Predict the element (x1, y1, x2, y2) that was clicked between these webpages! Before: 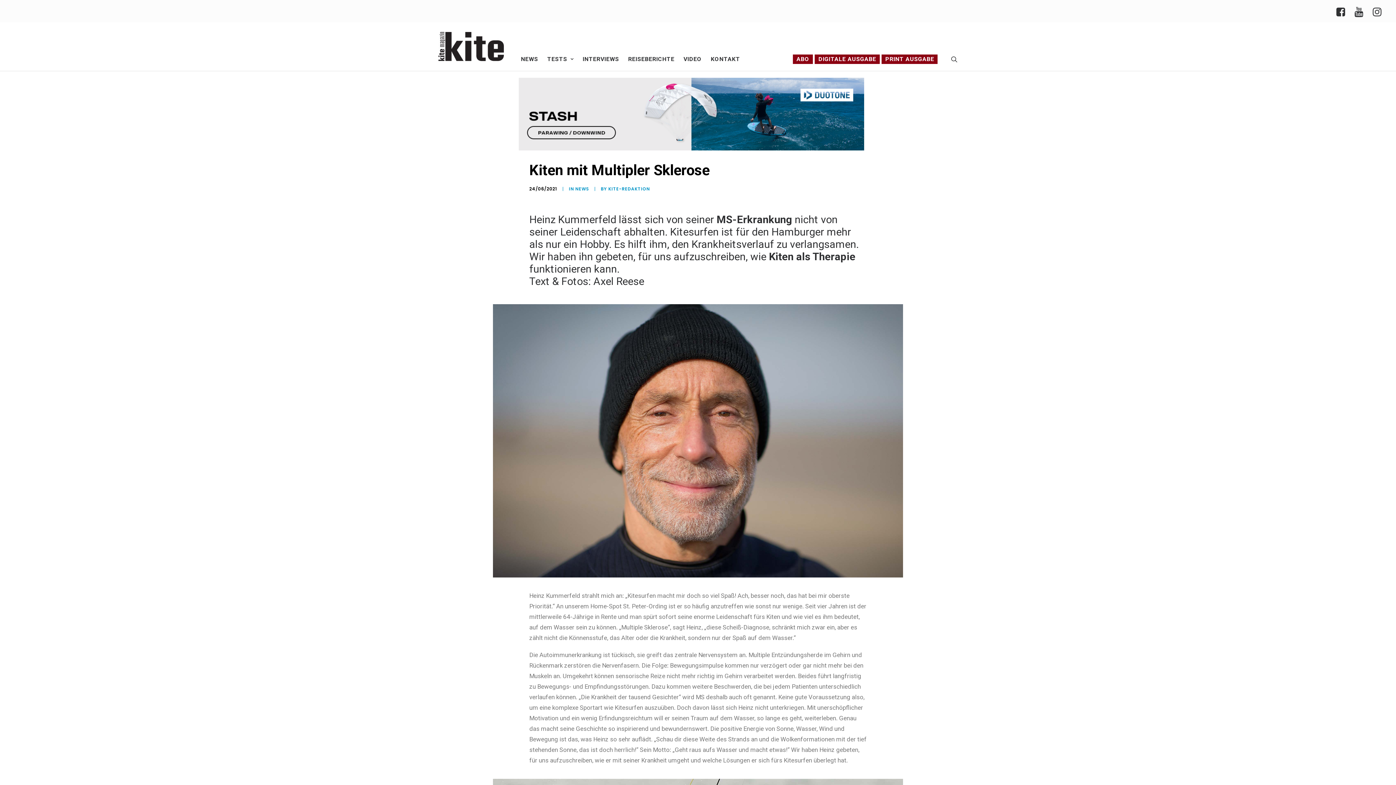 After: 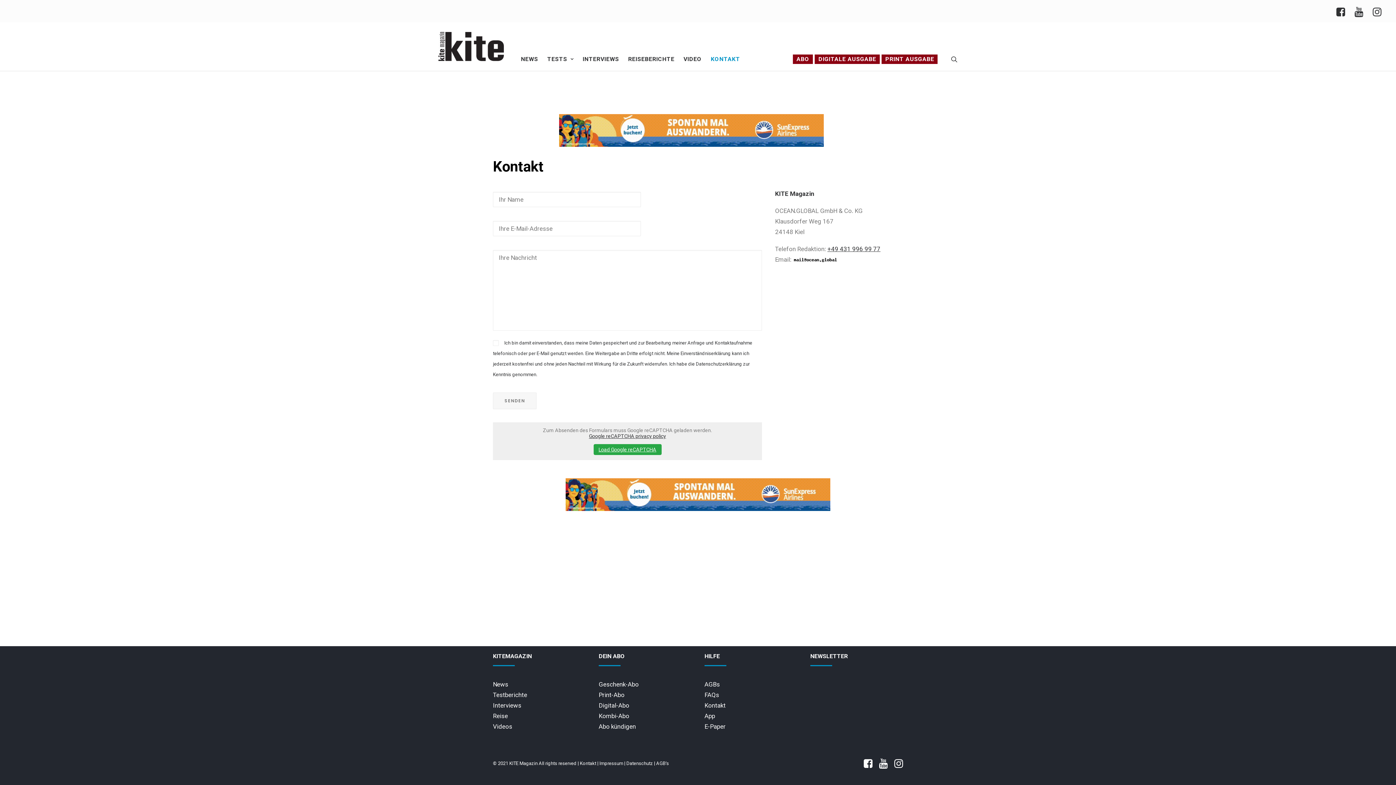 Action: label: KONTAKT bbox: (707, 54, 743, 64)